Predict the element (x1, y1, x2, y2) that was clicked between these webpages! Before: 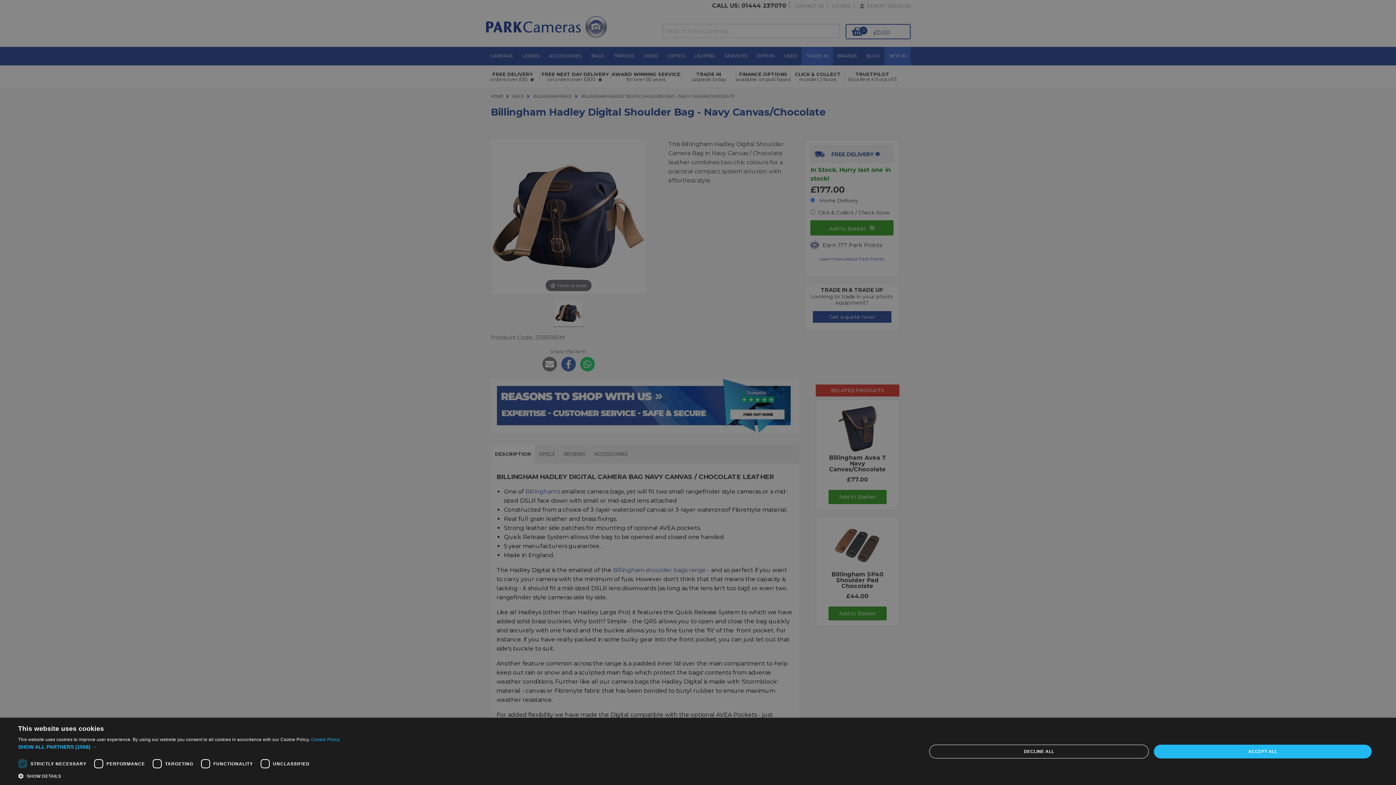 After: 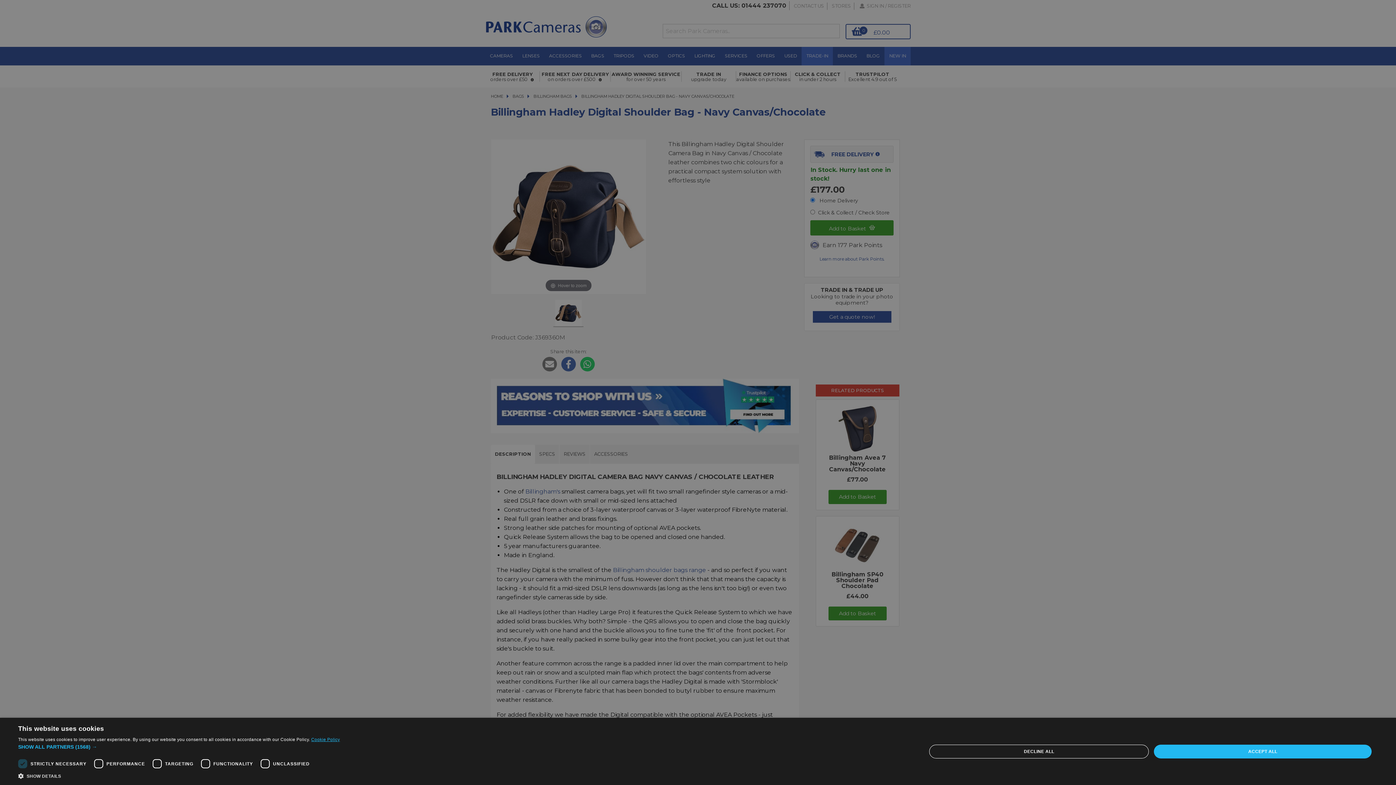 Action: label: Cookie Policy, opens a new window bbox: (311, 737, 339, 742)